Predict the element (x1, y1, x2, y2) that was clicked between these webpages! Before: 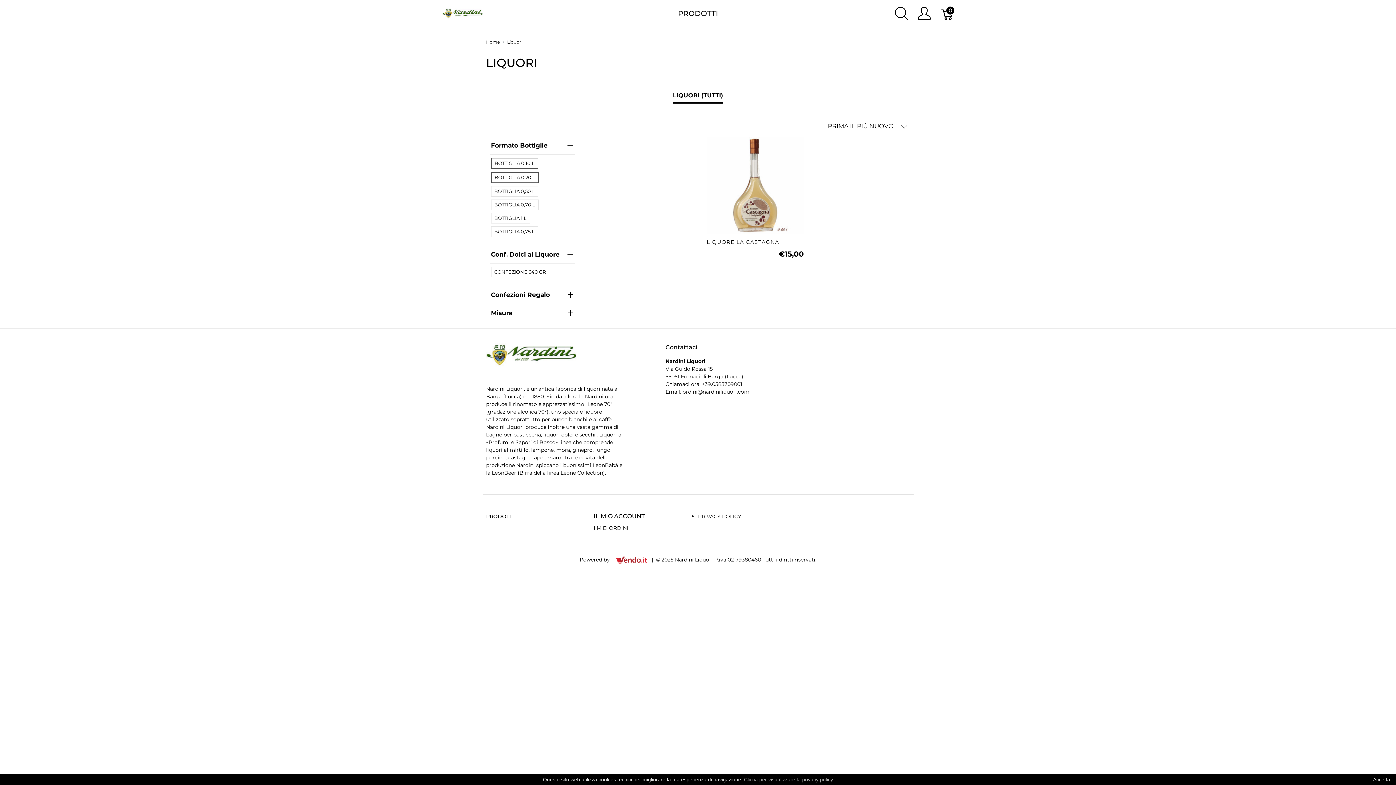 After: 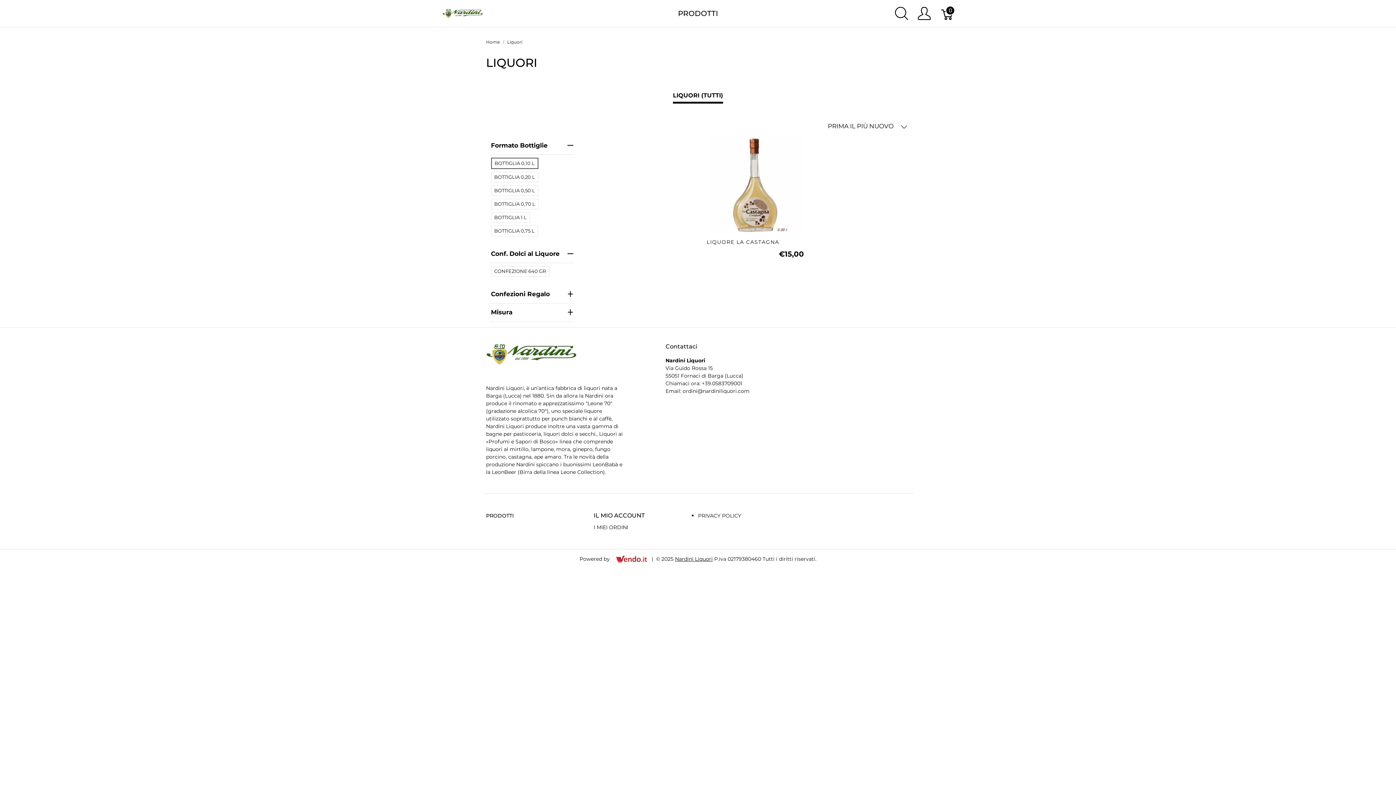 Action: bbox: (489, 173, 540, 180) label: BOTTIGLIA 0,20 L 